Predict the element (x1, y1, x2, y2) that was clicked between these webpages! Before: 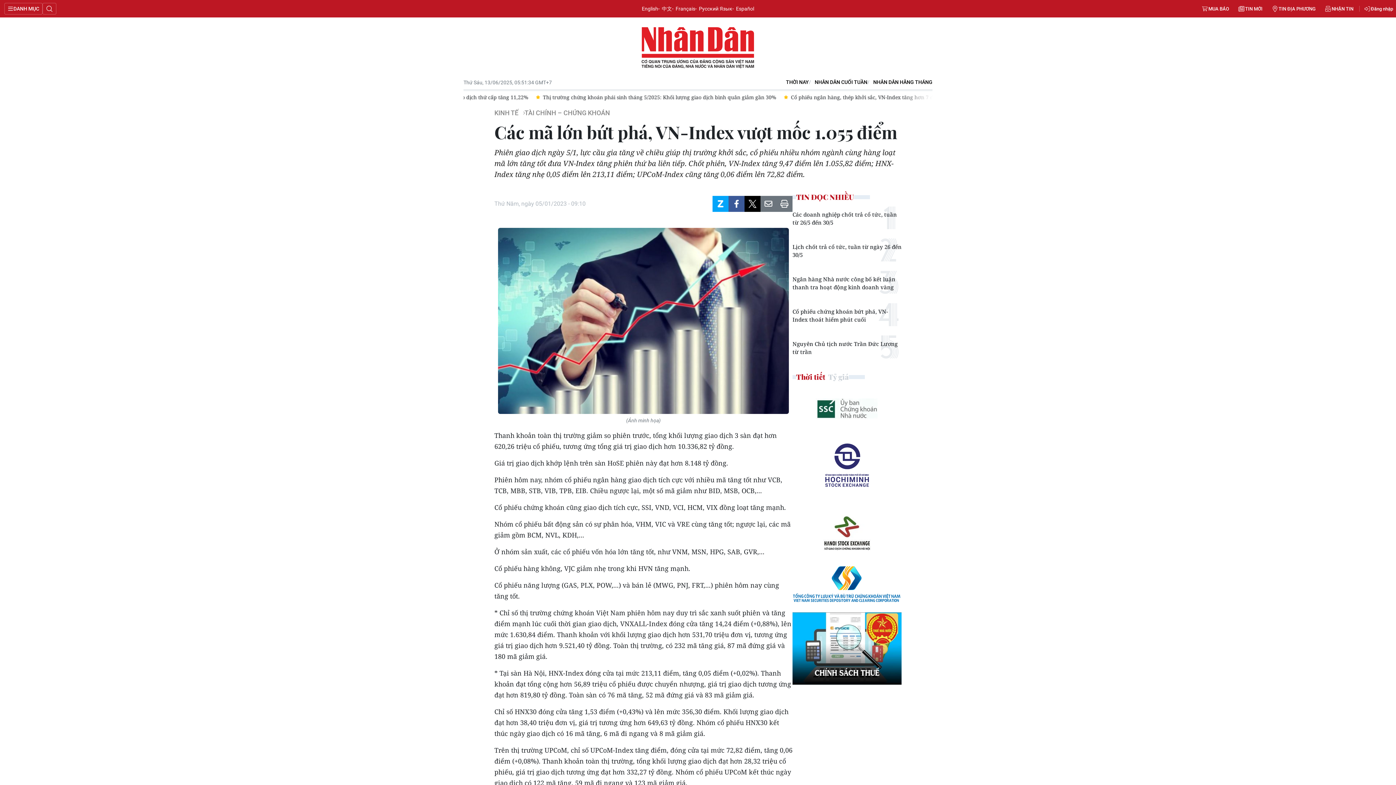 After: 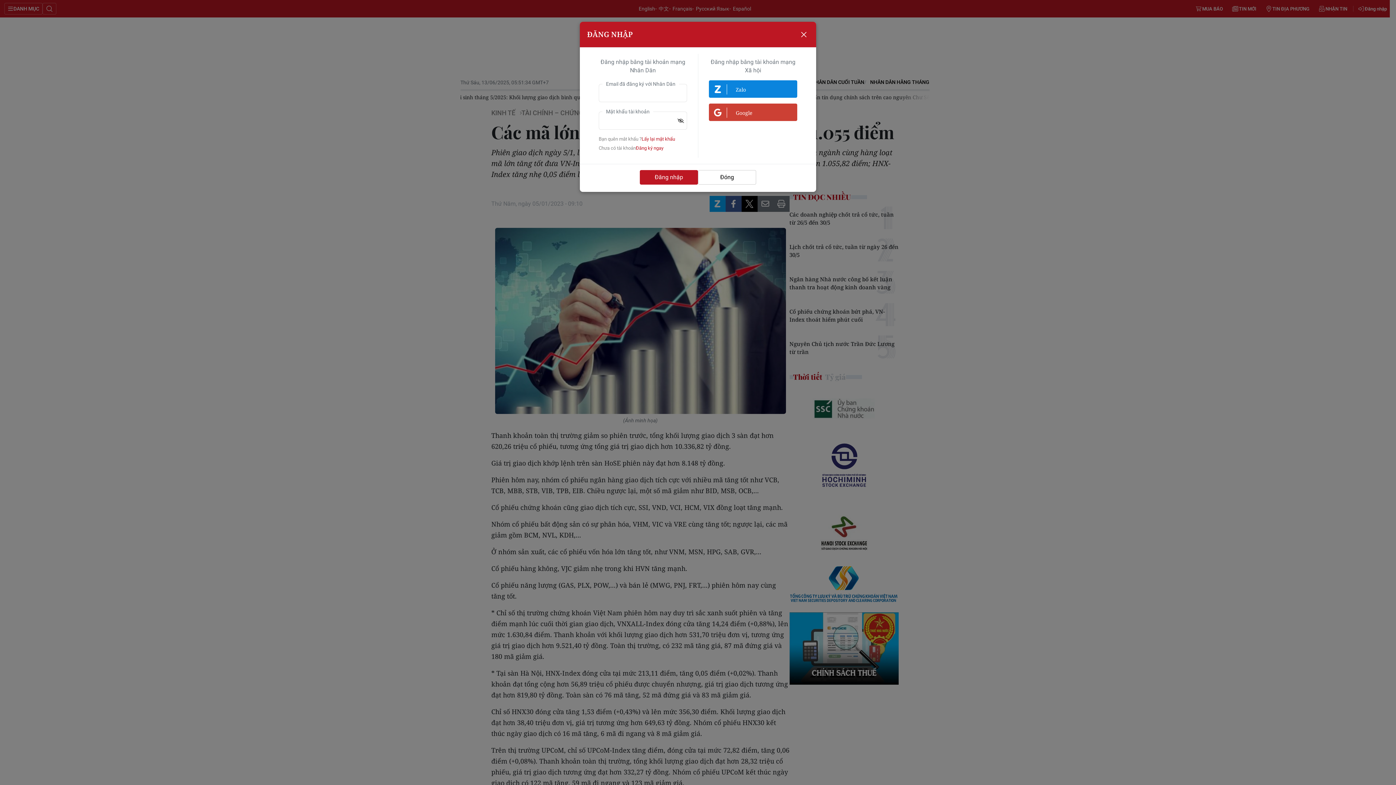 Action: bbox: (1364, 3, 1393, 14) label: Đăng nhập